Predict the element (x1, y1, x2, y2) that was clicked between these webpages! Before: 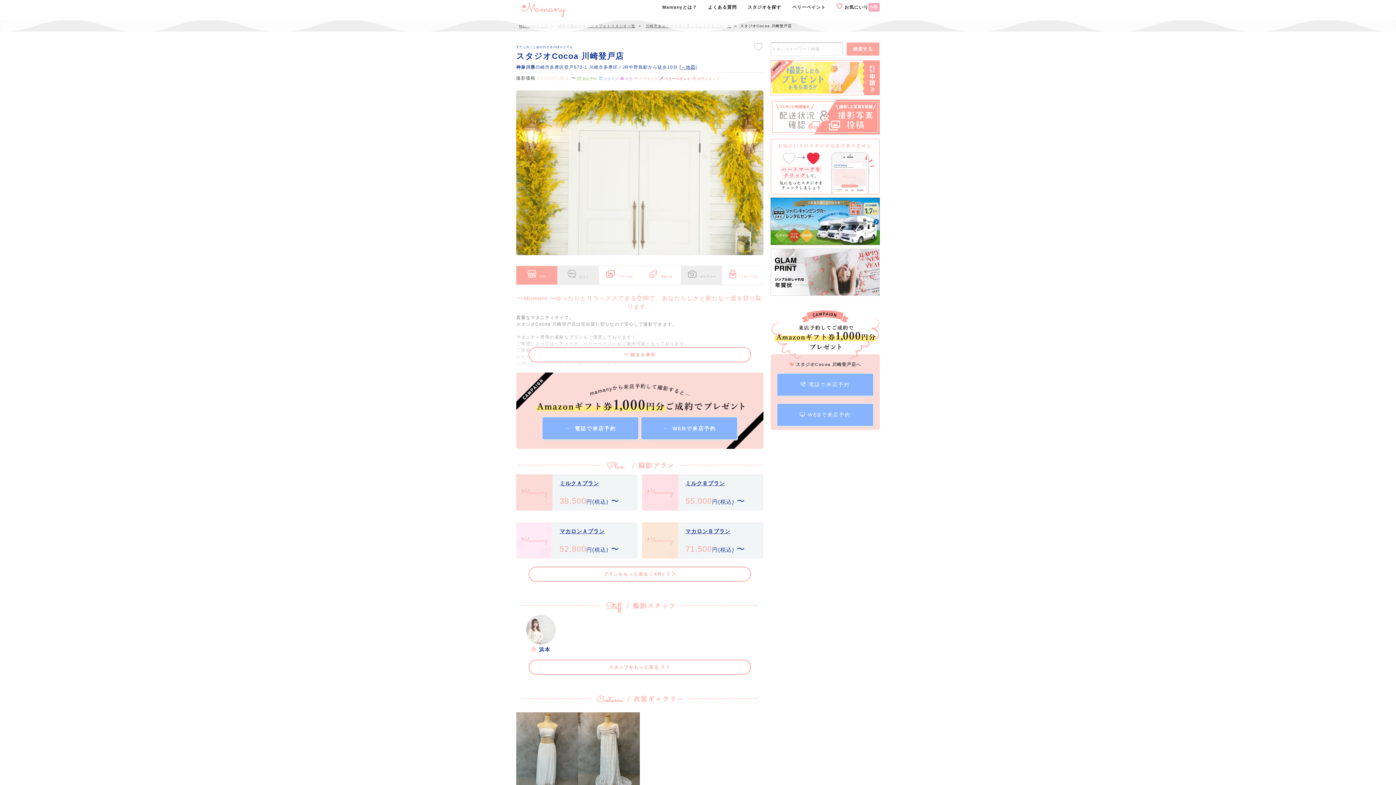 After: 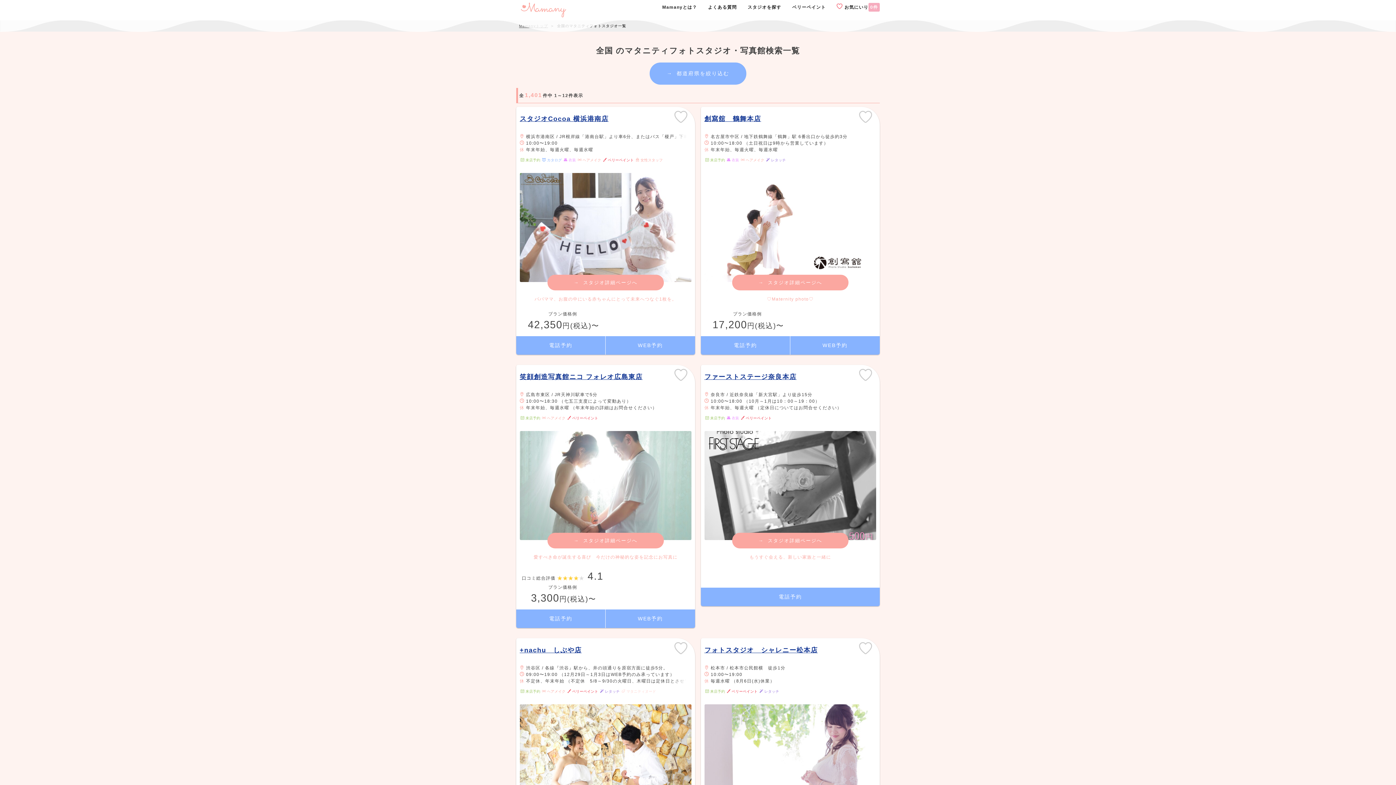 Action: bbox: (846, 42, 880, 56) label: 検索する